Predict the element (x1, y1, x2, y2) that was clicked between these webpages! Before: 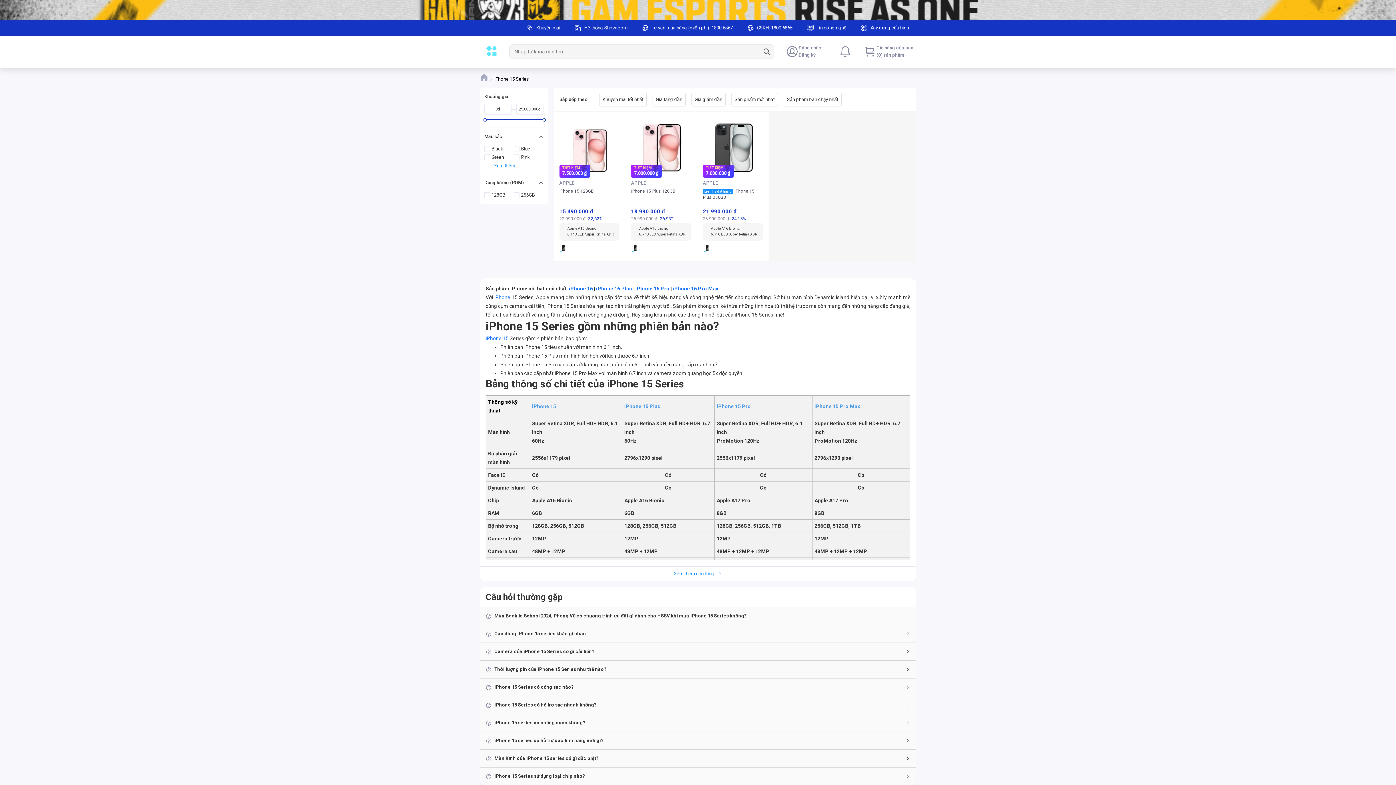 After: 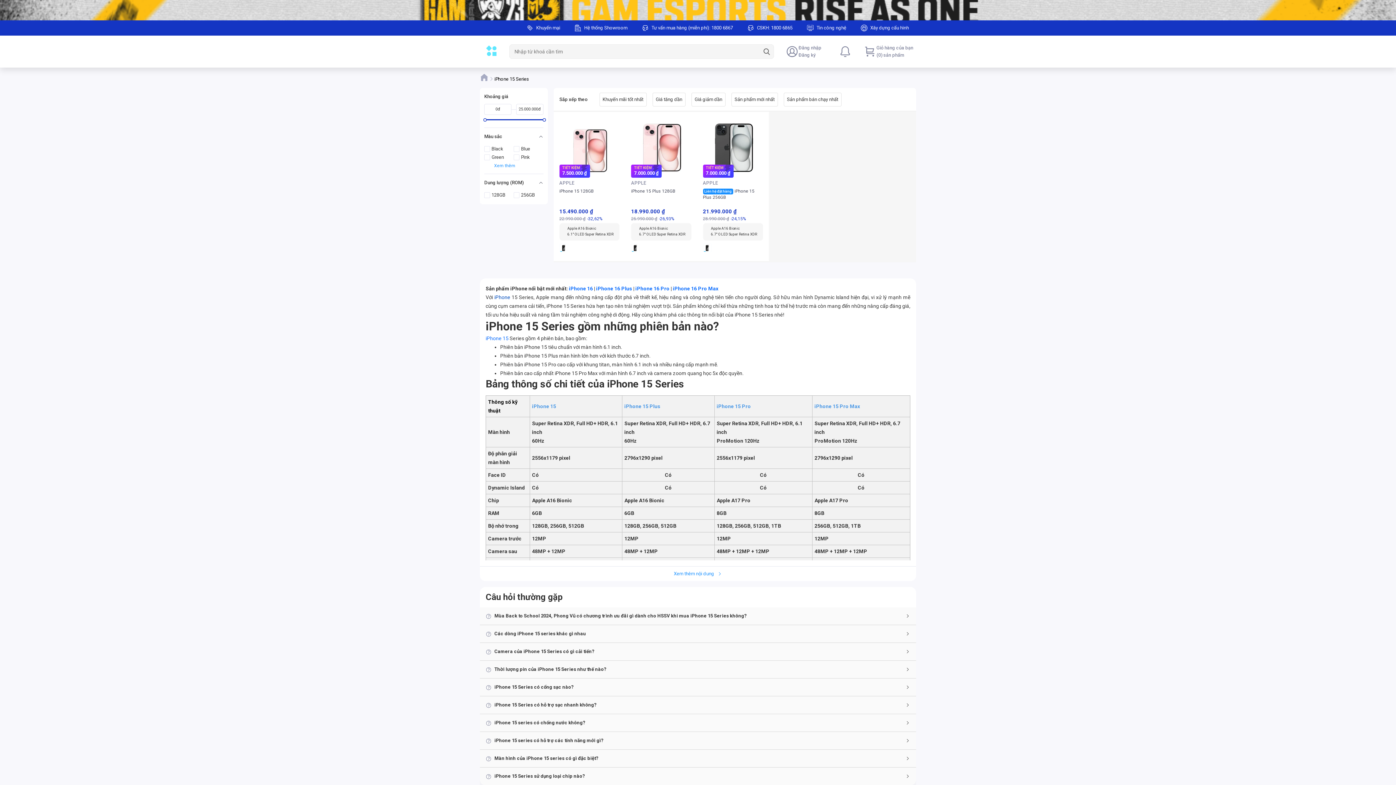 Action: label: iPhone  bbox: (494, 300, 511, 306)